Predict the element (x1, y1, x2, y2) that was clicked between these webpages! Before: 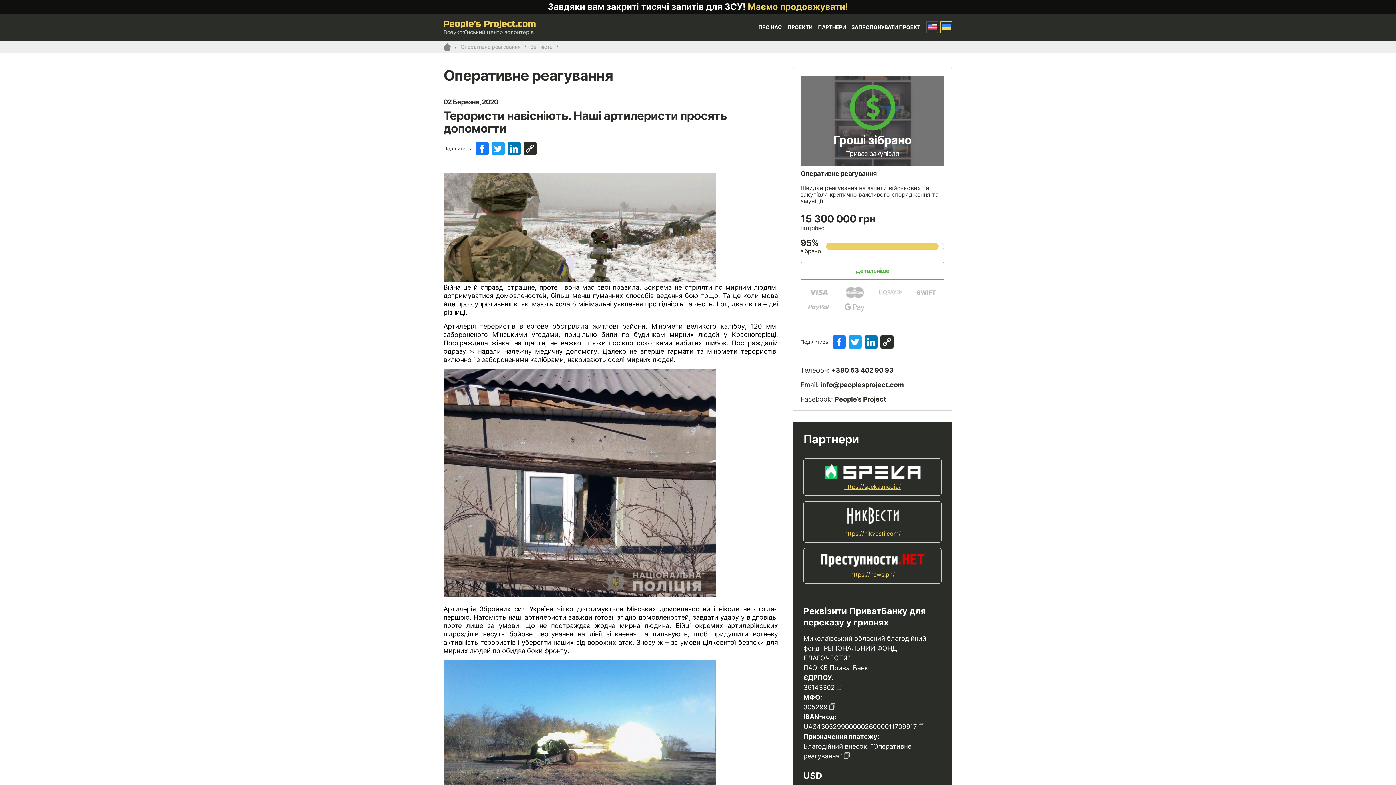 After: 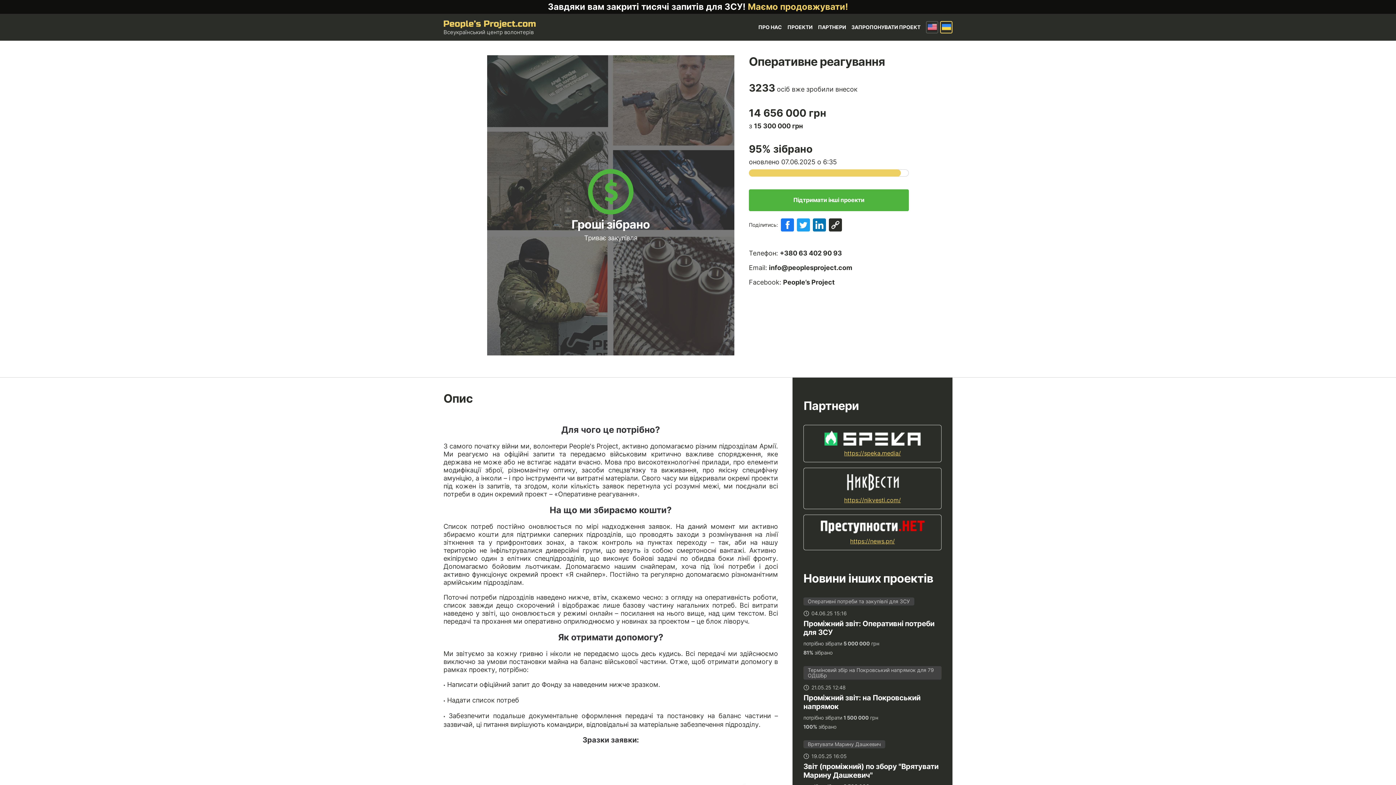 Action: bbox: (800, 261, 944, 279) label: Детальніше